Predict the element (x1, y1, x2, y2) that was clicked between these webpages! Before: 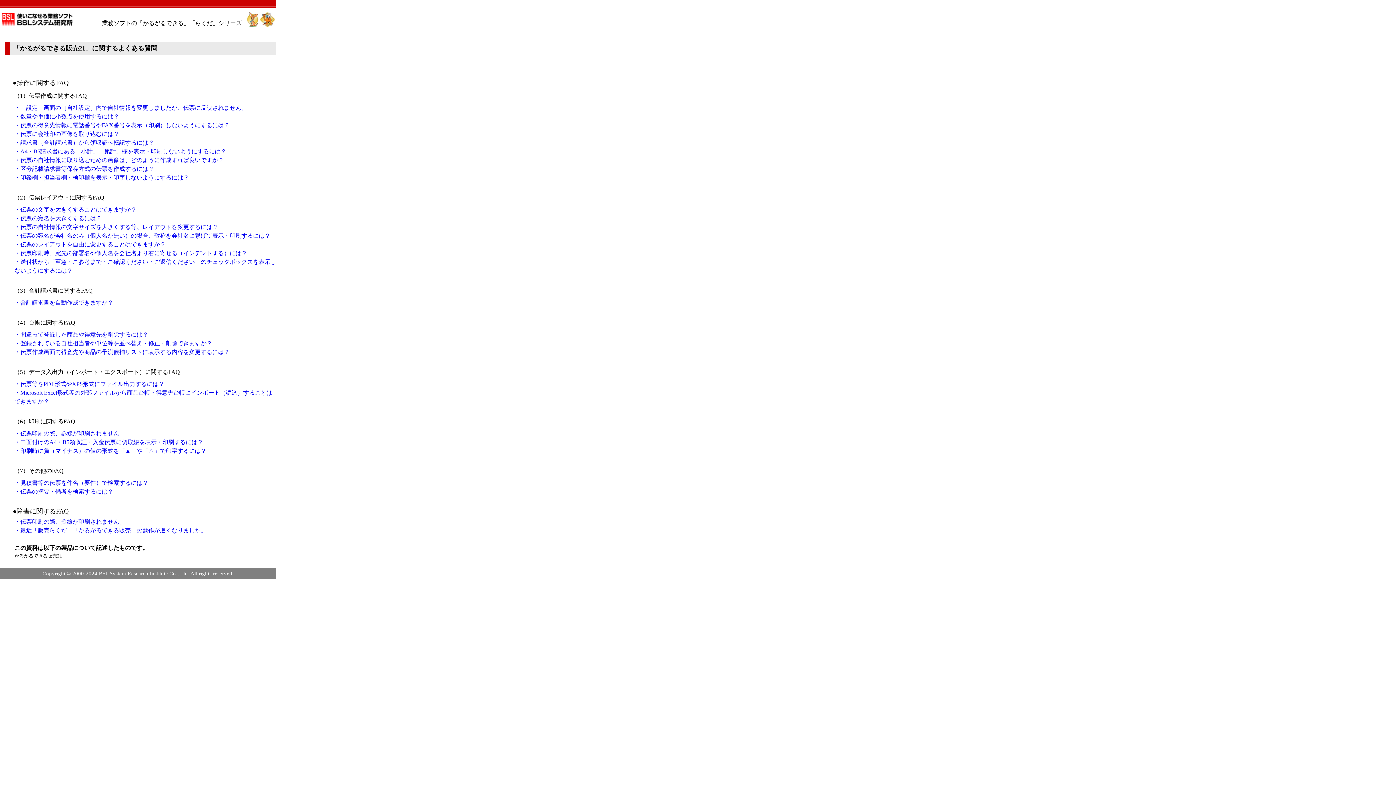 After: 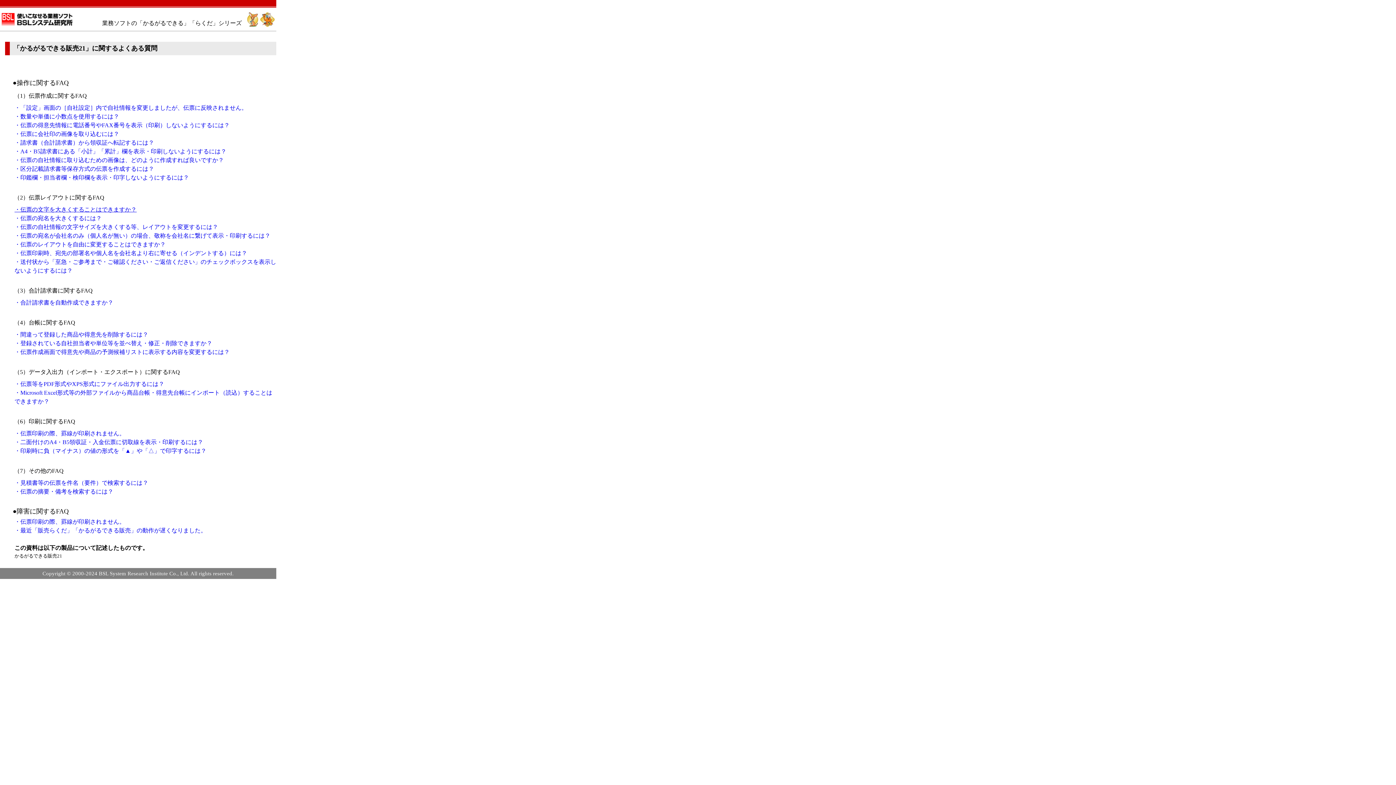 Action: label: ・伝票の文字を大きくすることはできますか？ bbox: (14, 206, 136, 212)